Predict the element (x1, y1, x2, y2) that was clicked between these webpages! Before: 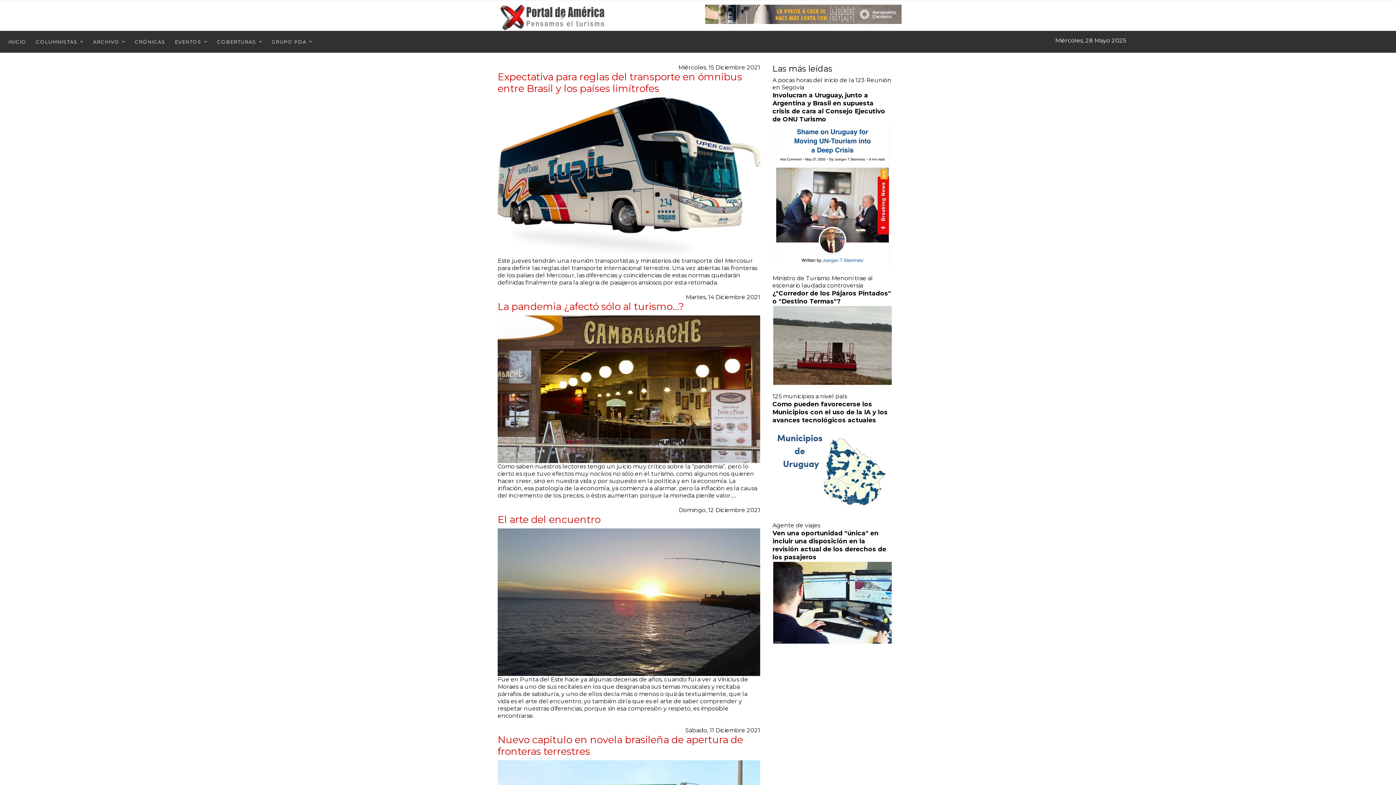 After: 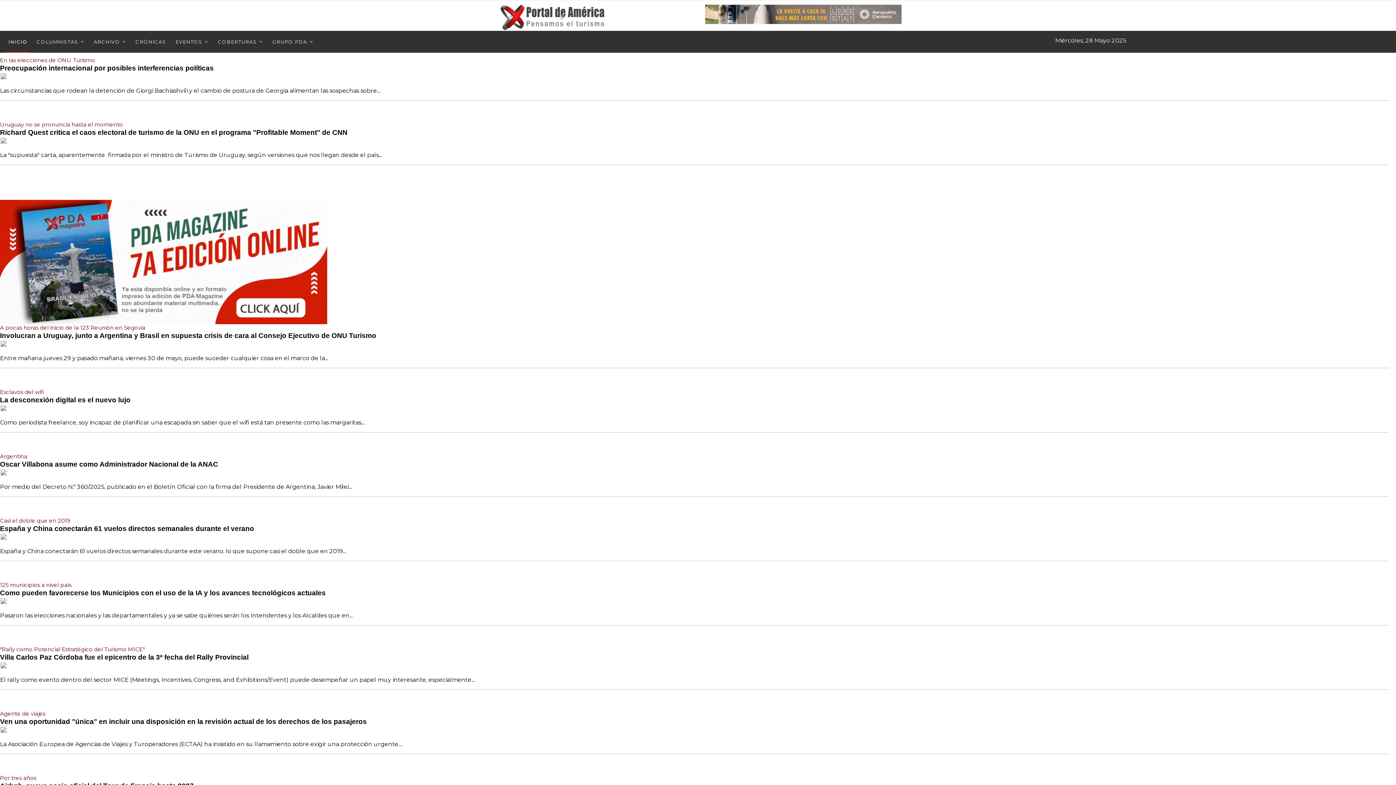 Action: bbox: (5, 30, 29, 52) label: INICIO